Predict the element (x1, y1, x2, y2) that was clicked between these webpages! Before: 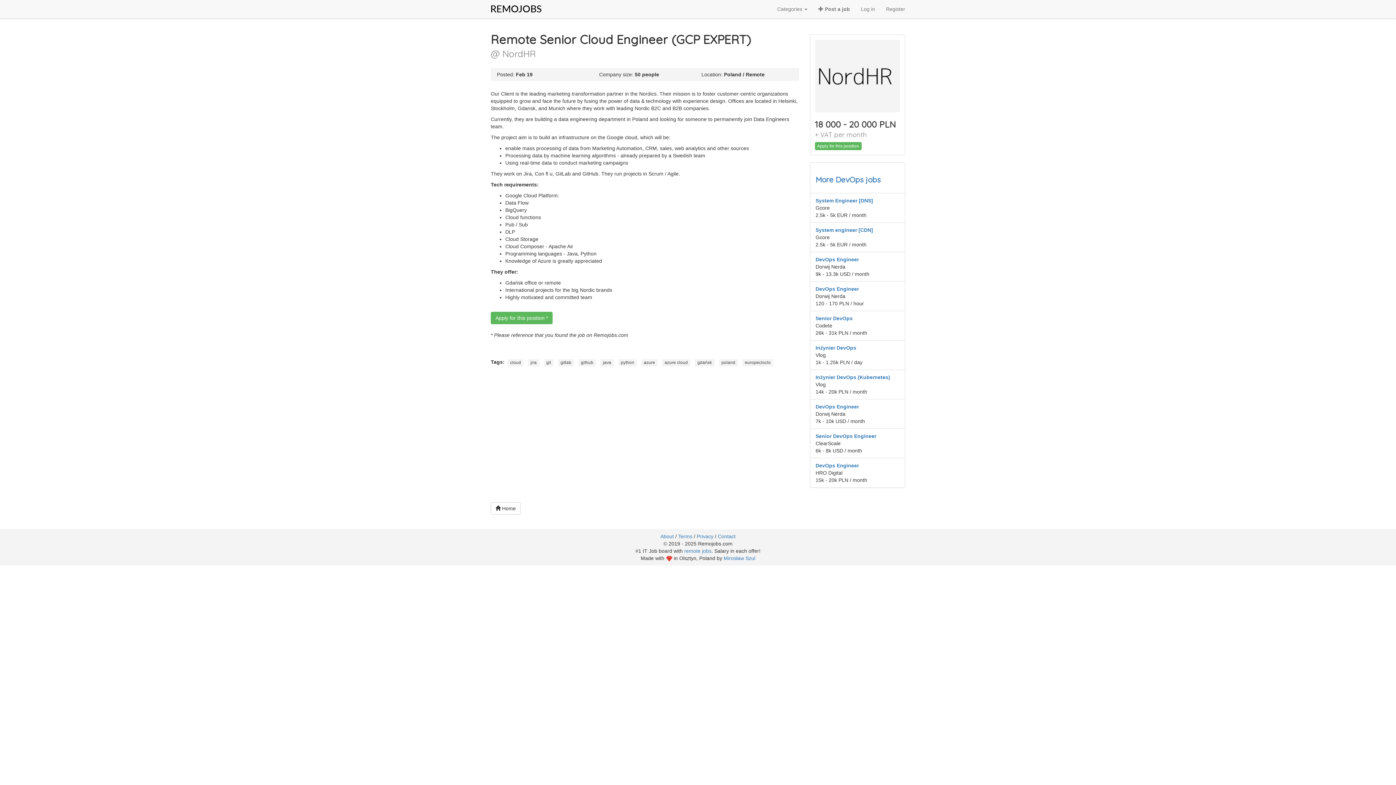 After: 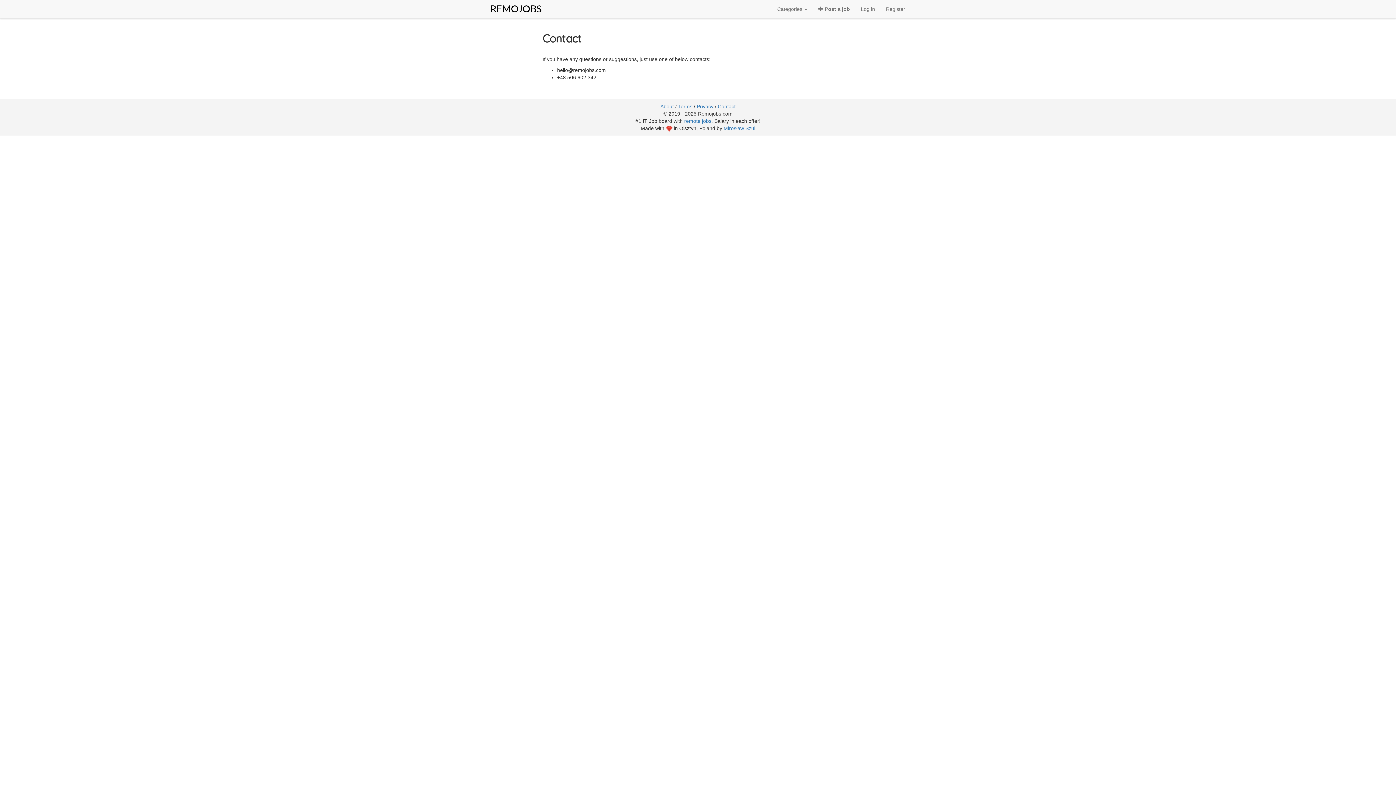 Action: label: Contact bbox: (718, 533, 735, 539)